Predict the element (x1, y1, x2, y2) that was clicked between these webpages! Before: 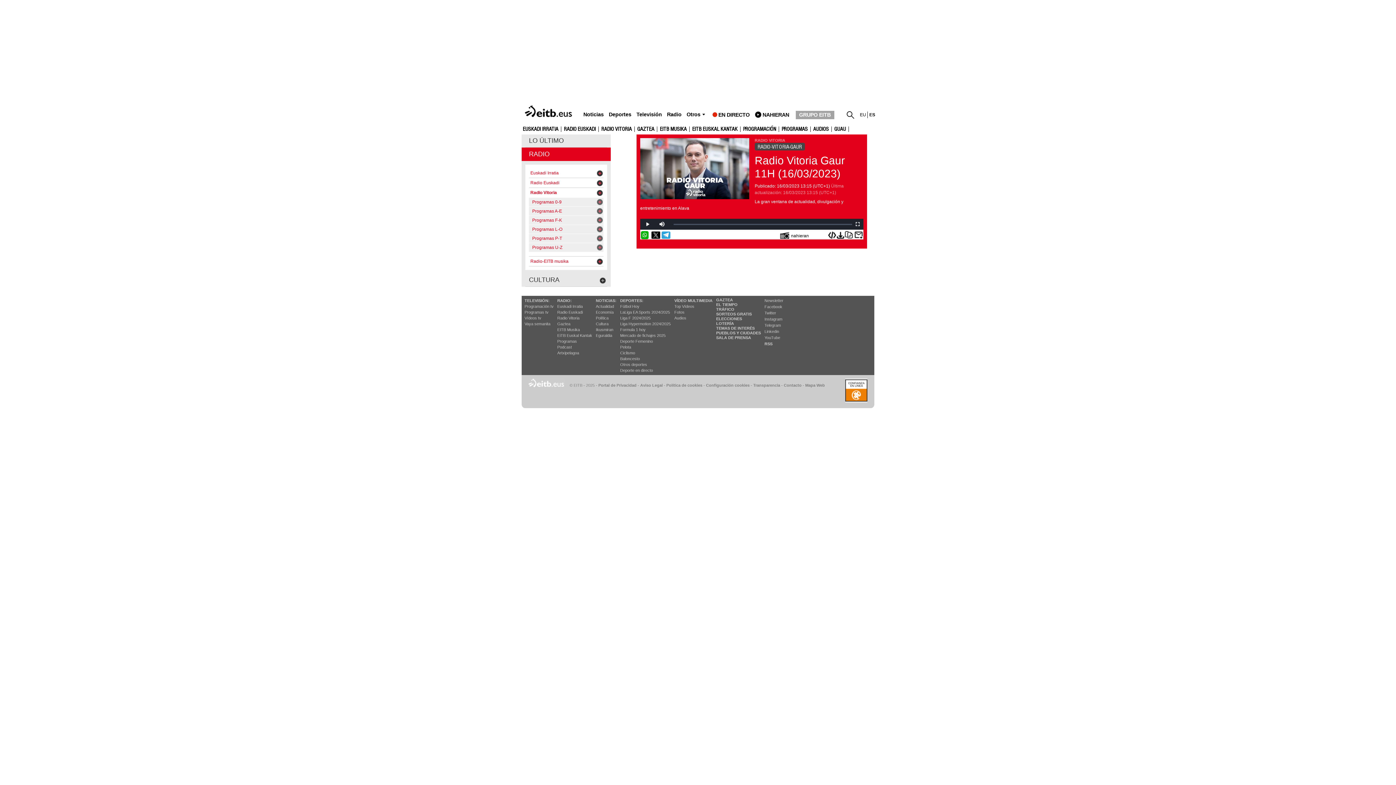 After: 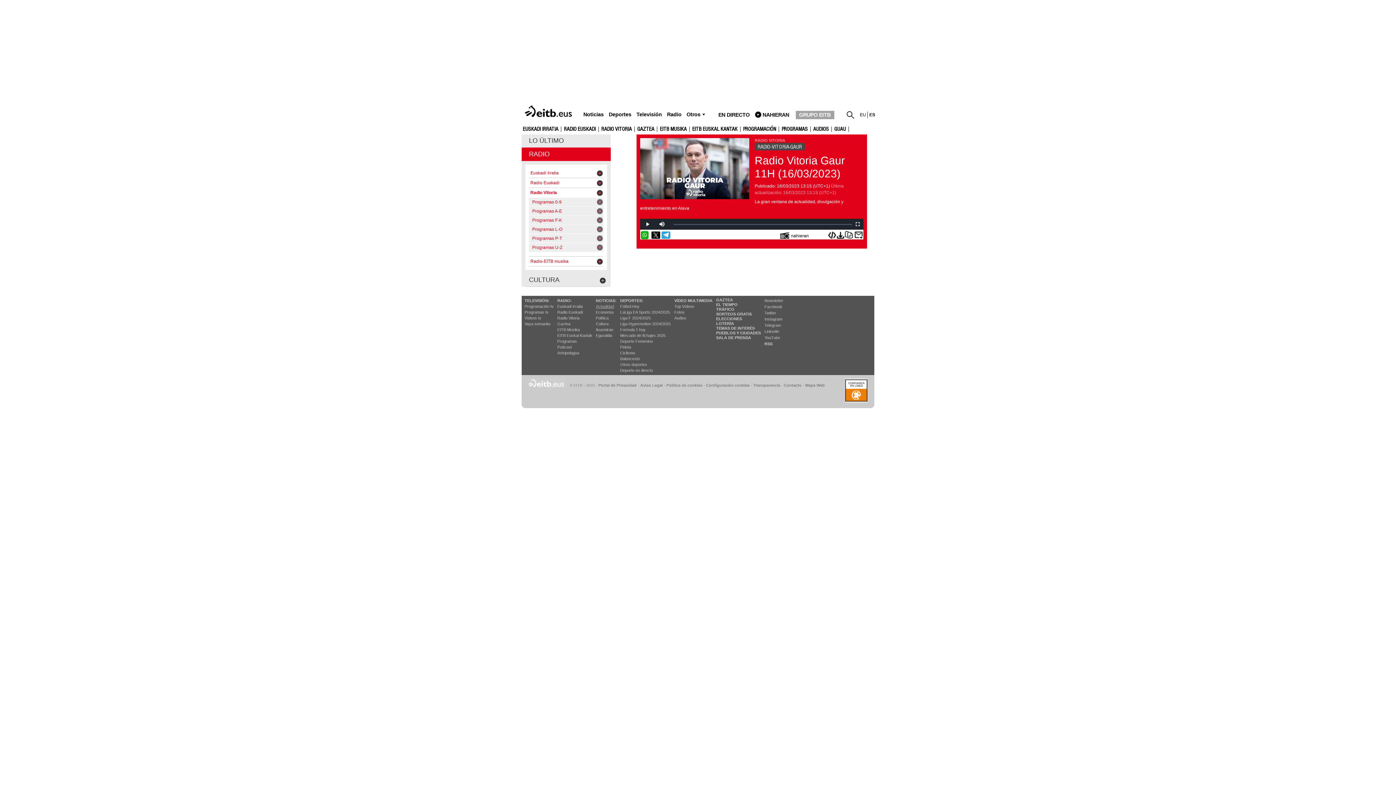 Action: label: Actualidad bbox: (596, 304, 614, 308)